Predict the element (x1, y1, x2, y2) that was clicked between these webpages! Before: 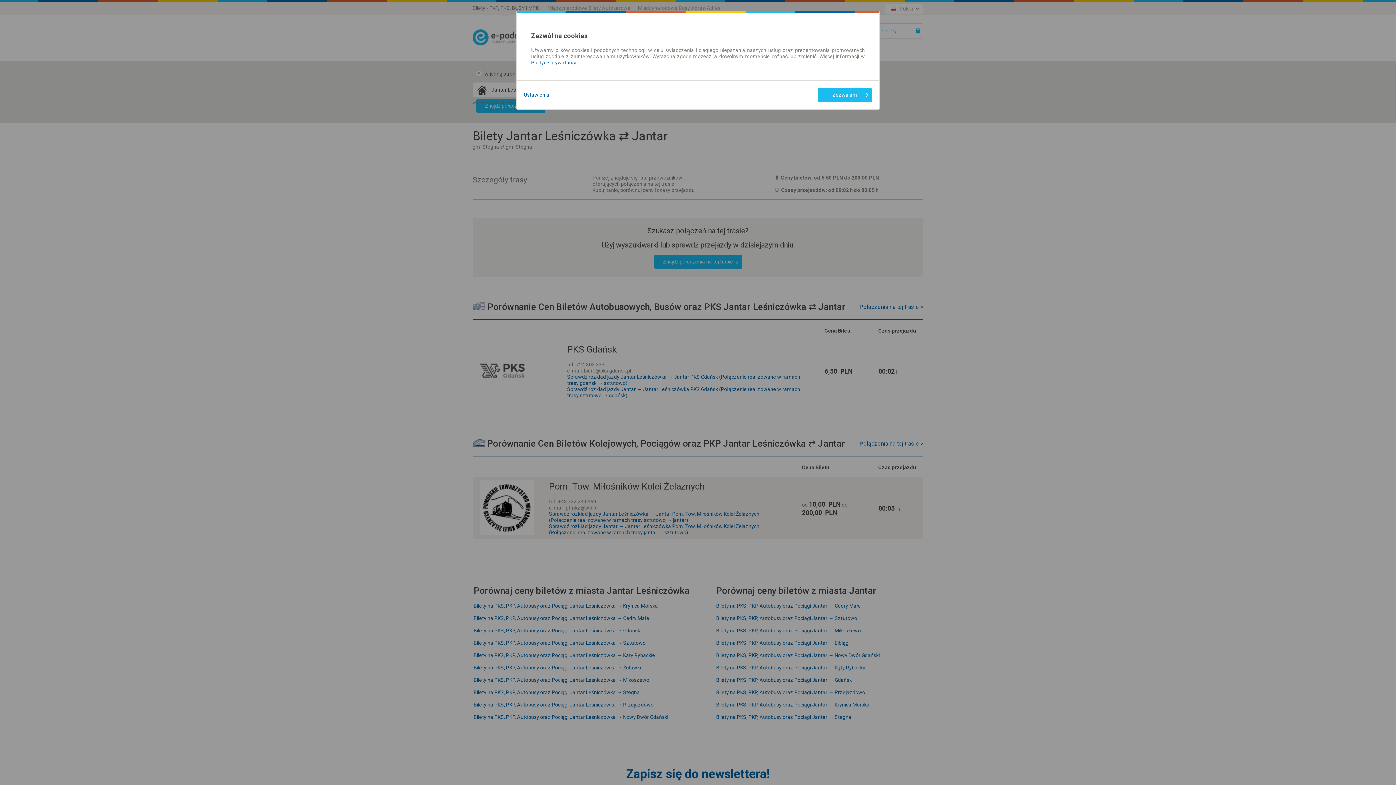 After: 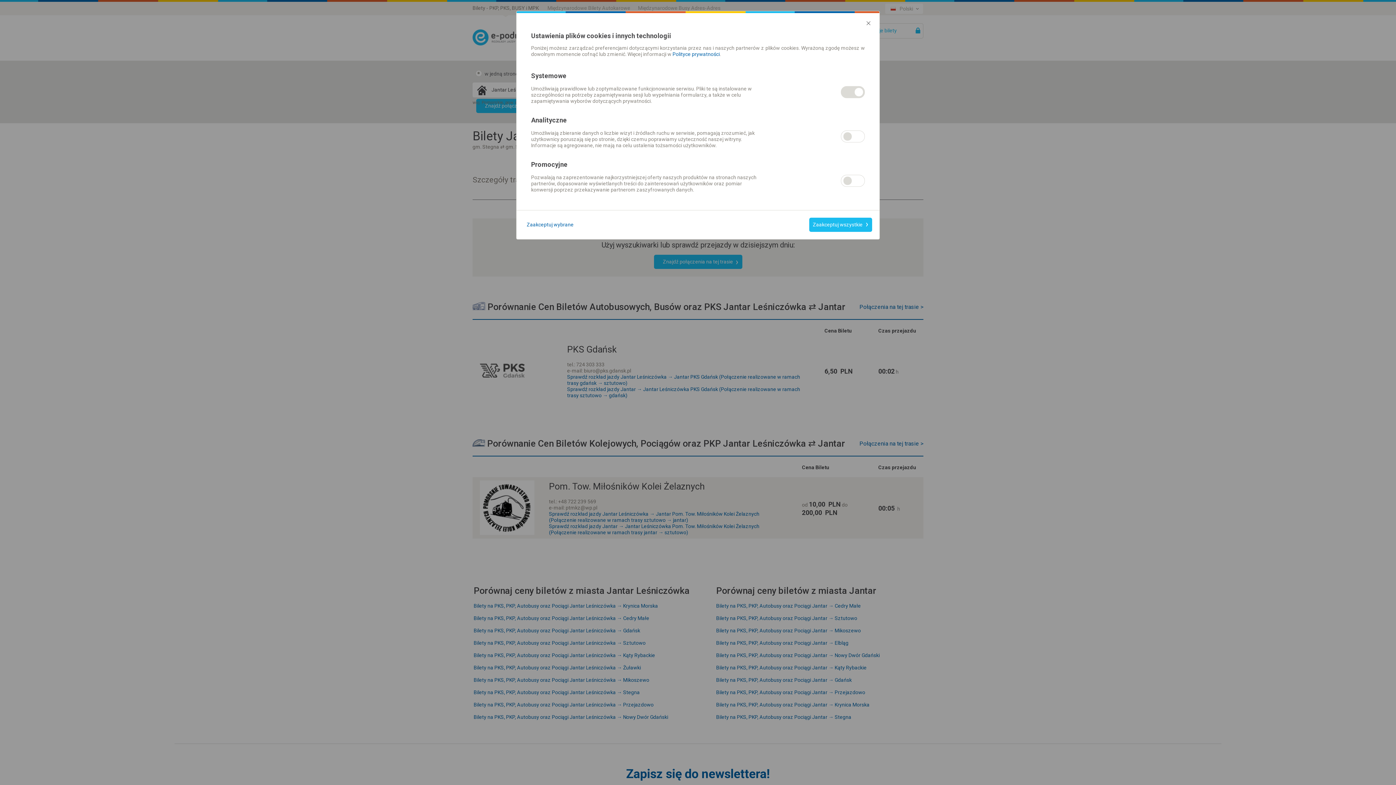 Action: label: Ustawienia bbox: (524, 92, 549, 98)